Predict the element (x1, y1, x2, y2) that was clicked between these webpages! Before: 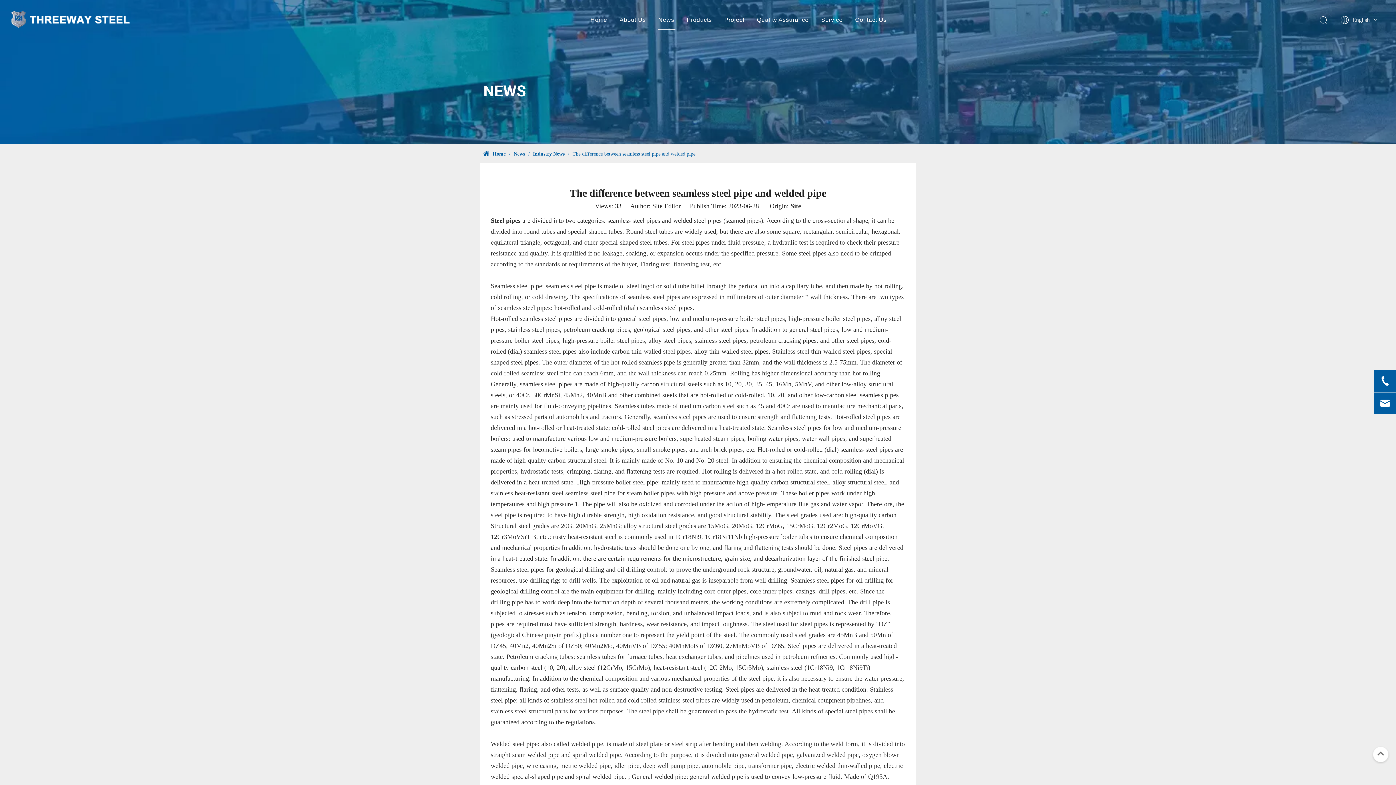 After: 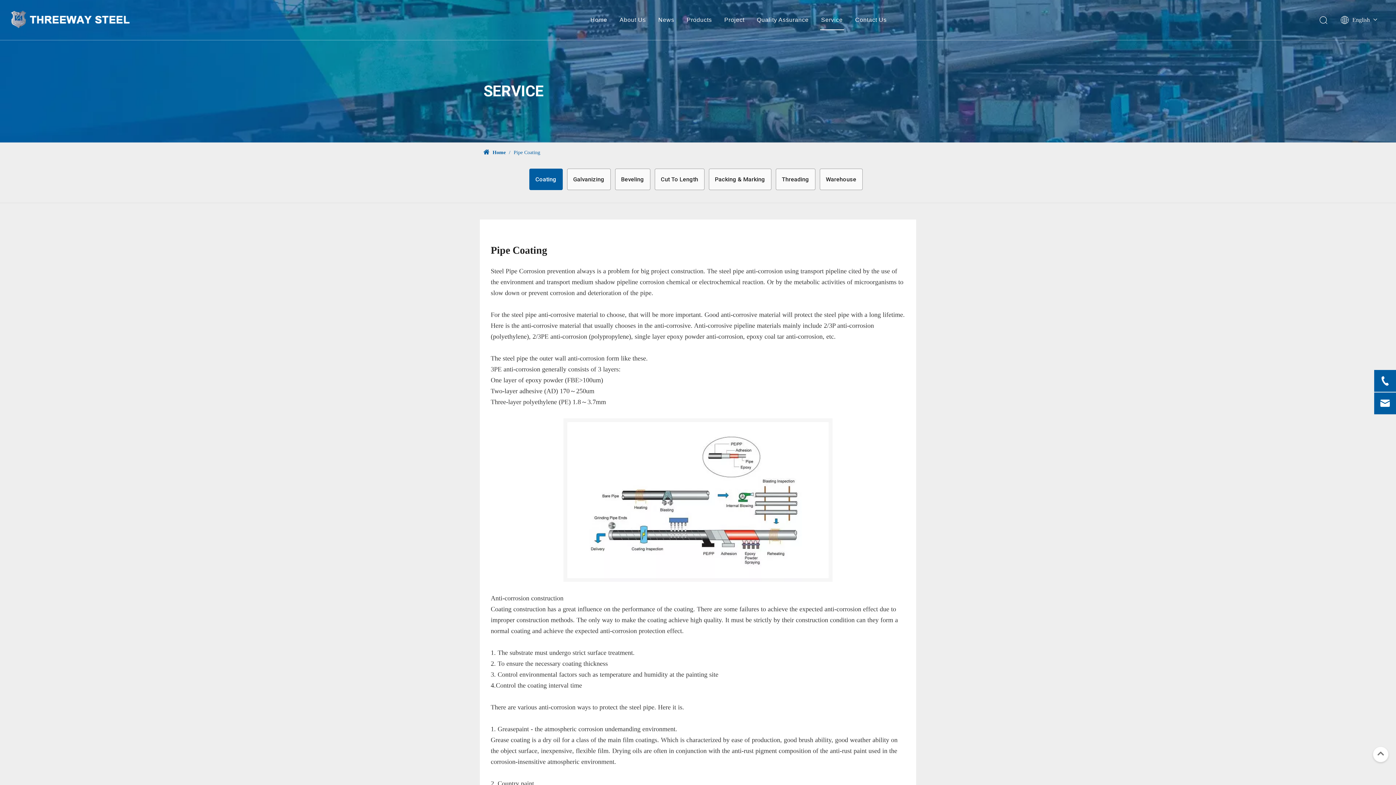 Action: label: Service bbox: (821, 16, 842, 22)